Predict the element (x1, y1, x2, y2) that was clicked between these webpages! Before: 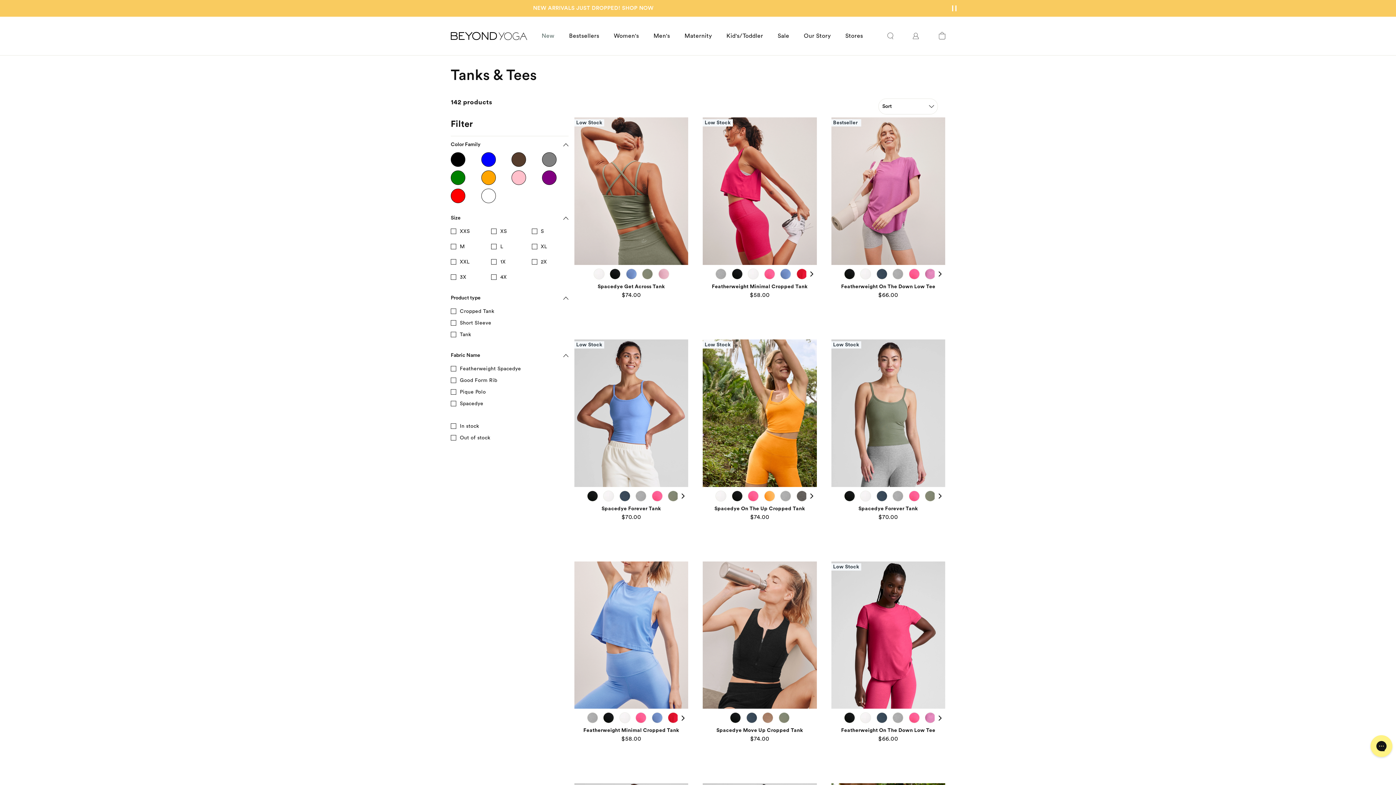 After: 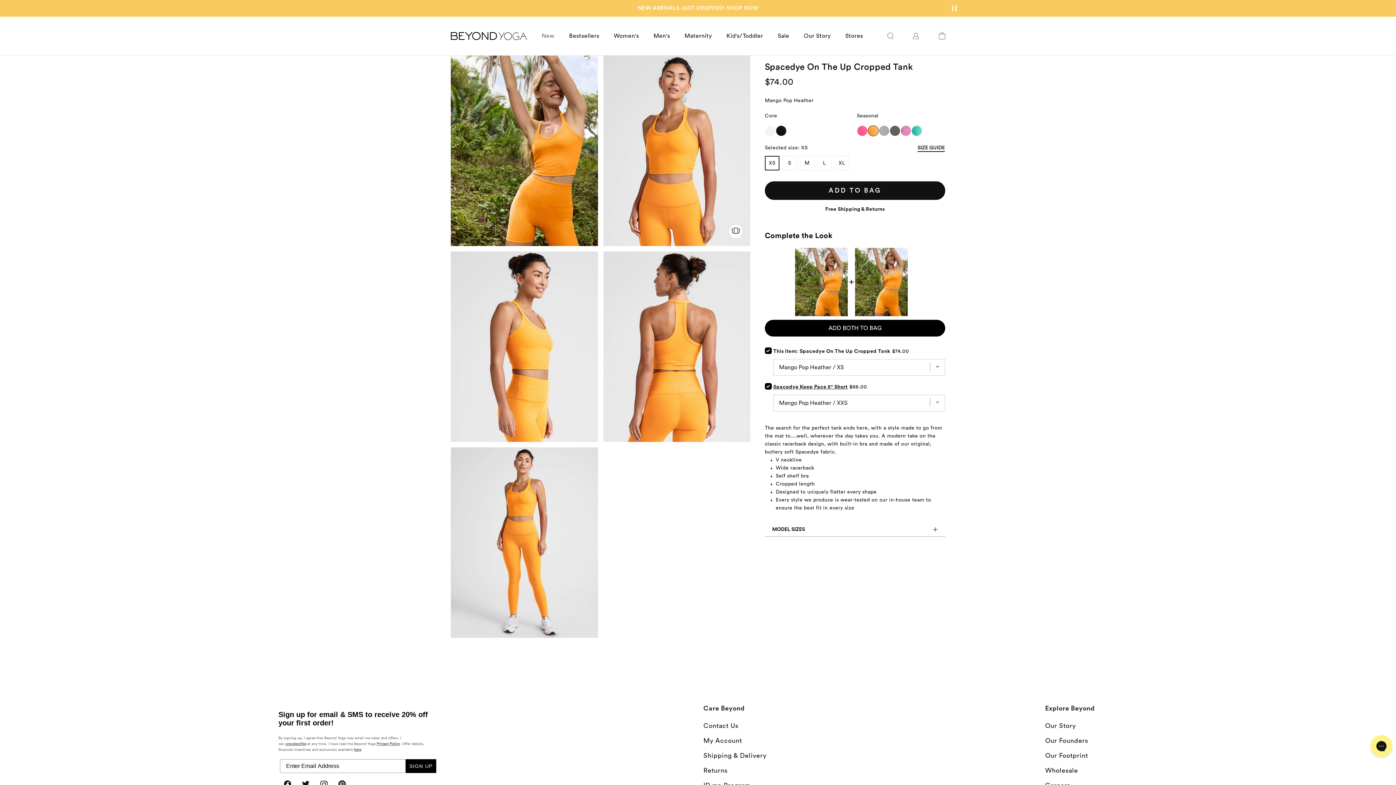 Action: bbox: (703, 339, 816, 487)